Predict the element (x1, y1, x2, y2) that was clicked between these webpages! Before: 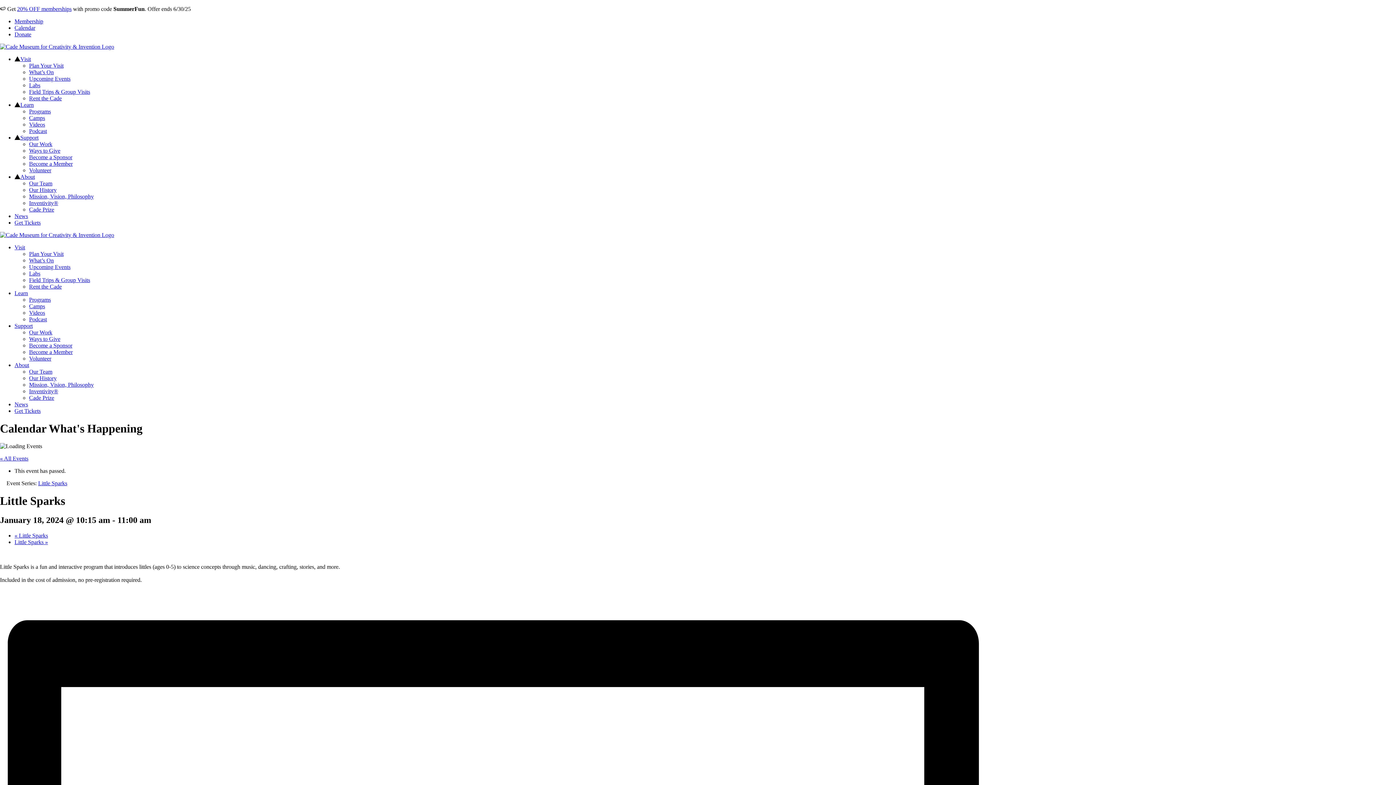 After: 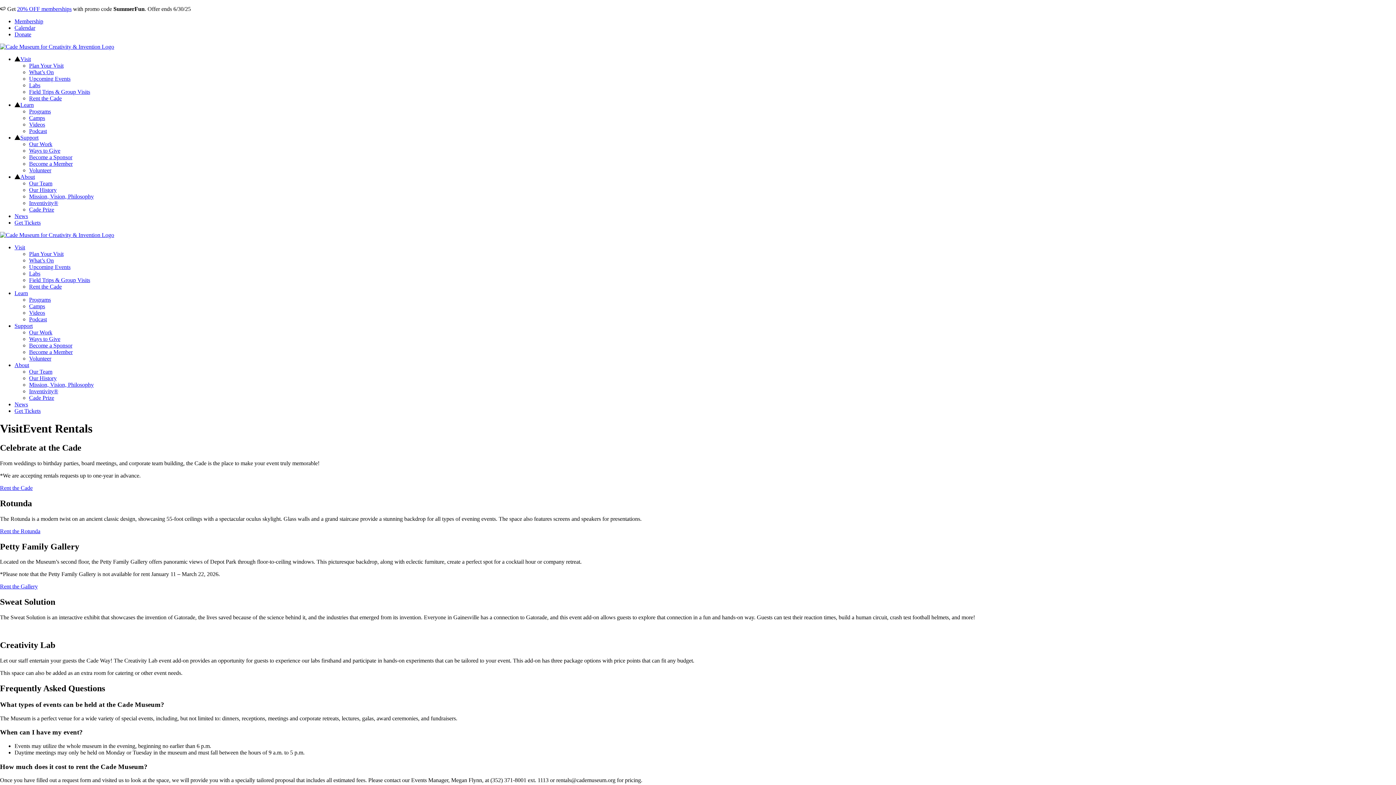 Action: bbox: (29, 95, 61, 101) label: Rent the Cade